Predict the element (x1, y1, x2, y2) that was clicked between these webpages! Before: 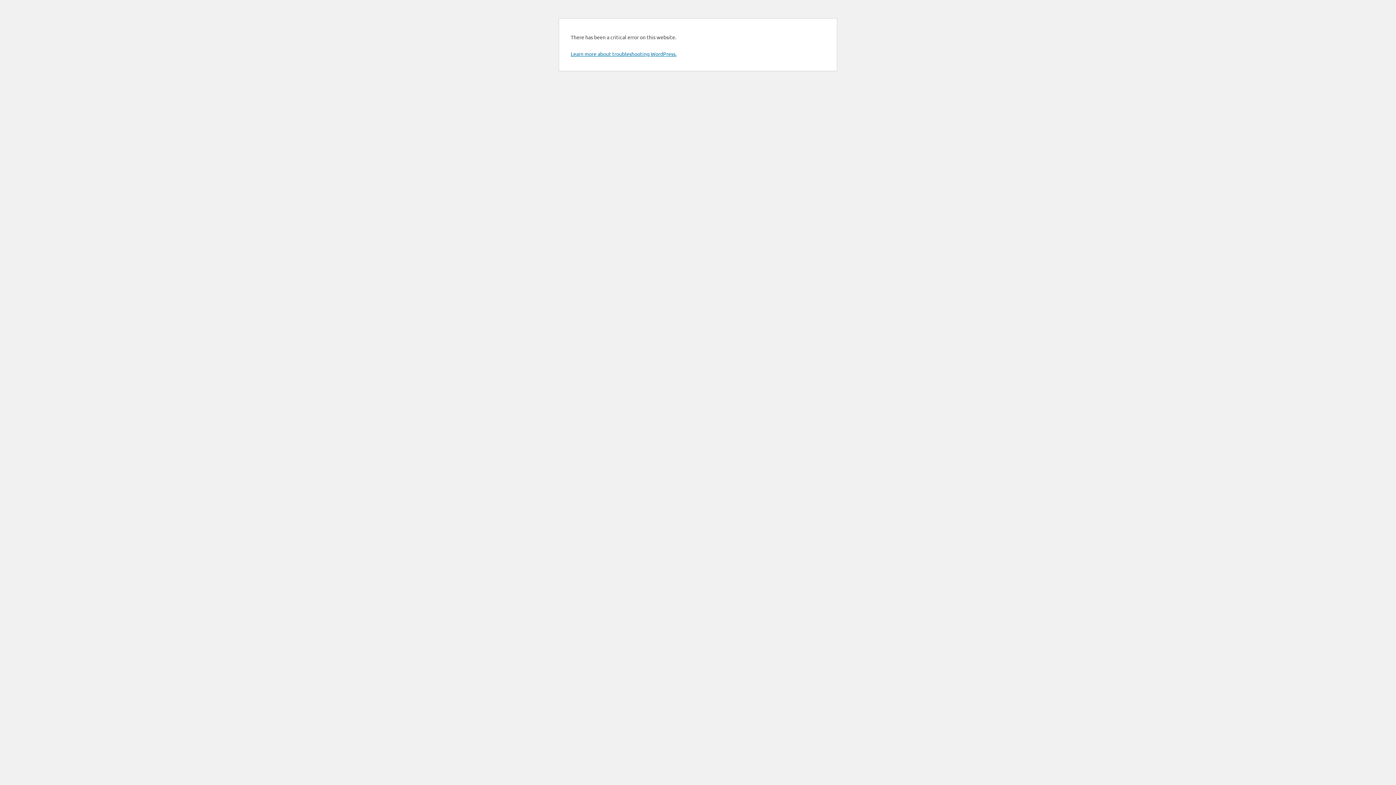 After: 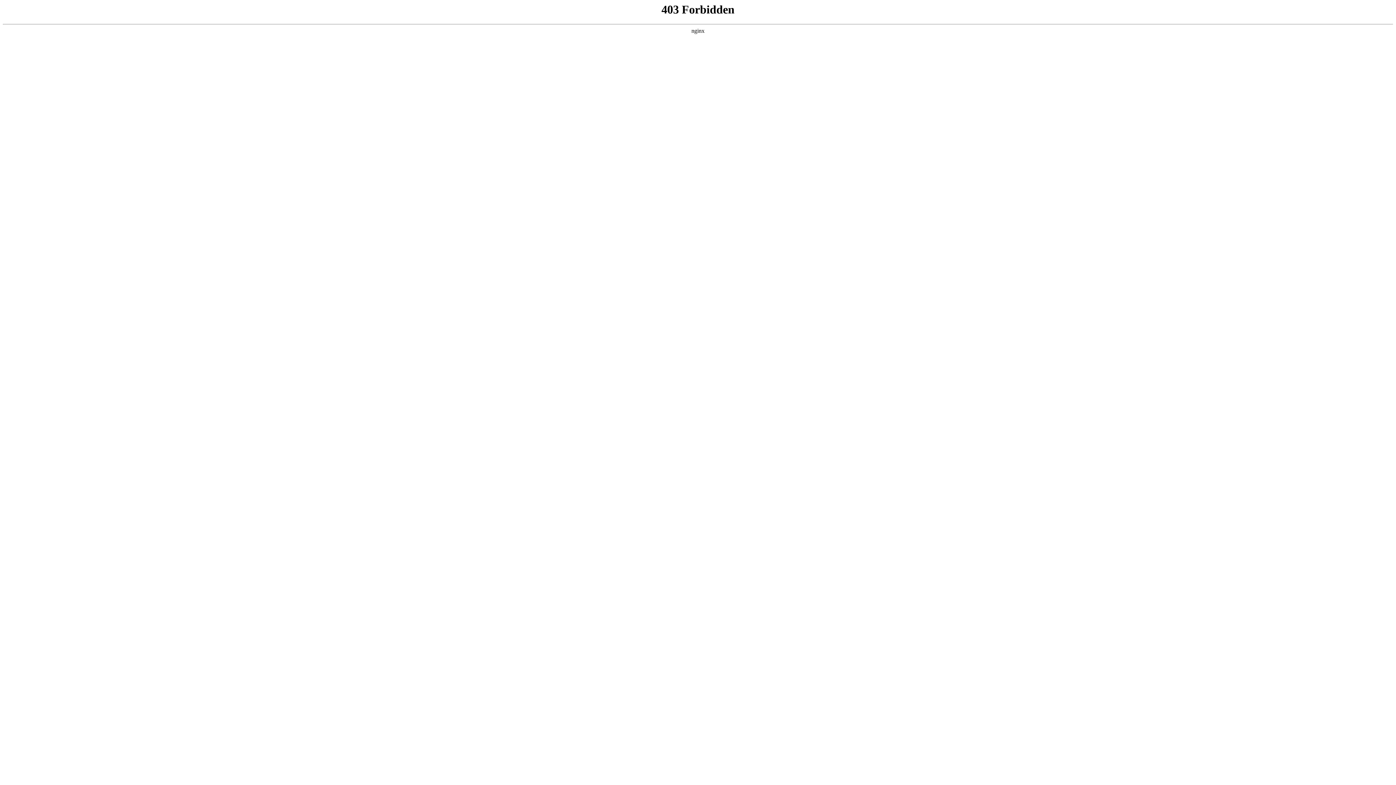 Action: bbox: (570, 50, 676, 57) label: Learn more about troubleshooting WordPress.